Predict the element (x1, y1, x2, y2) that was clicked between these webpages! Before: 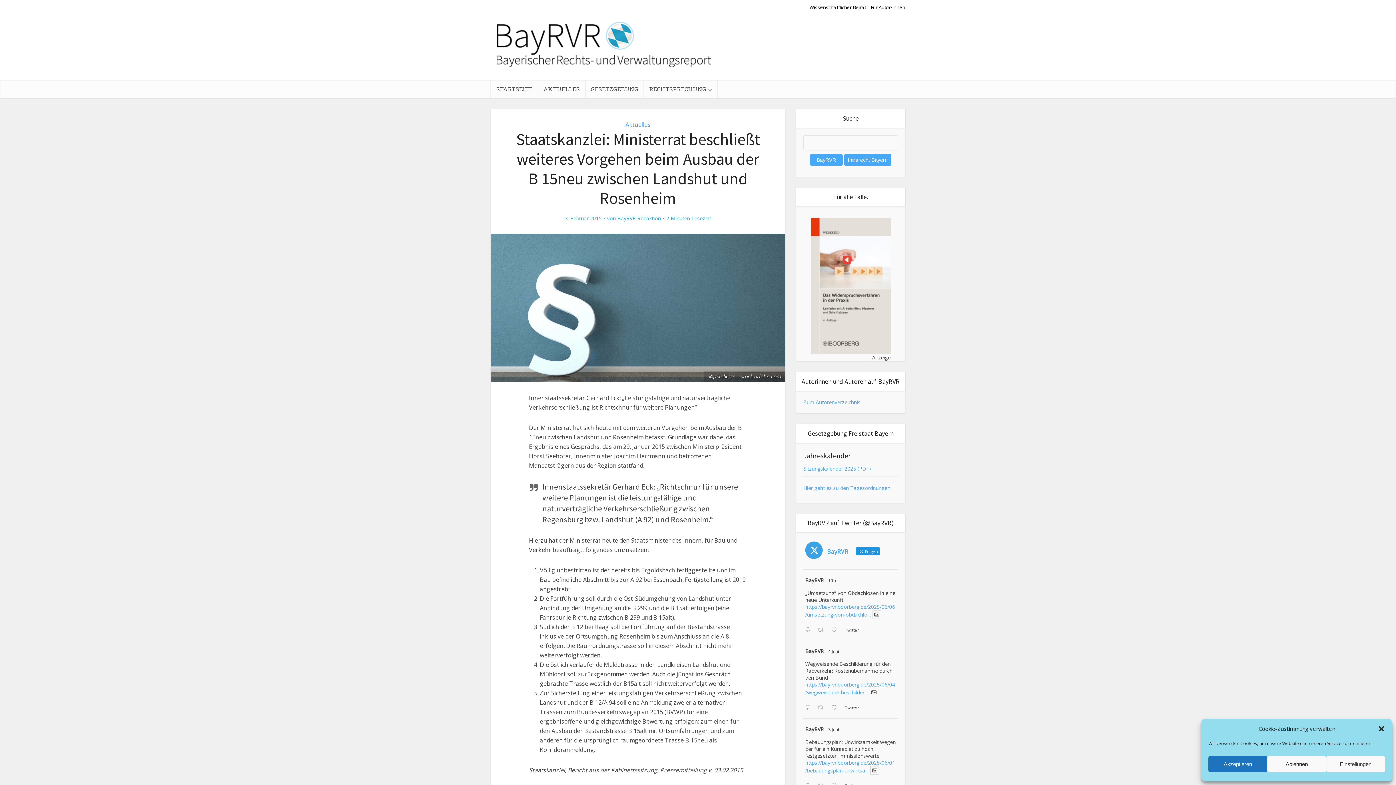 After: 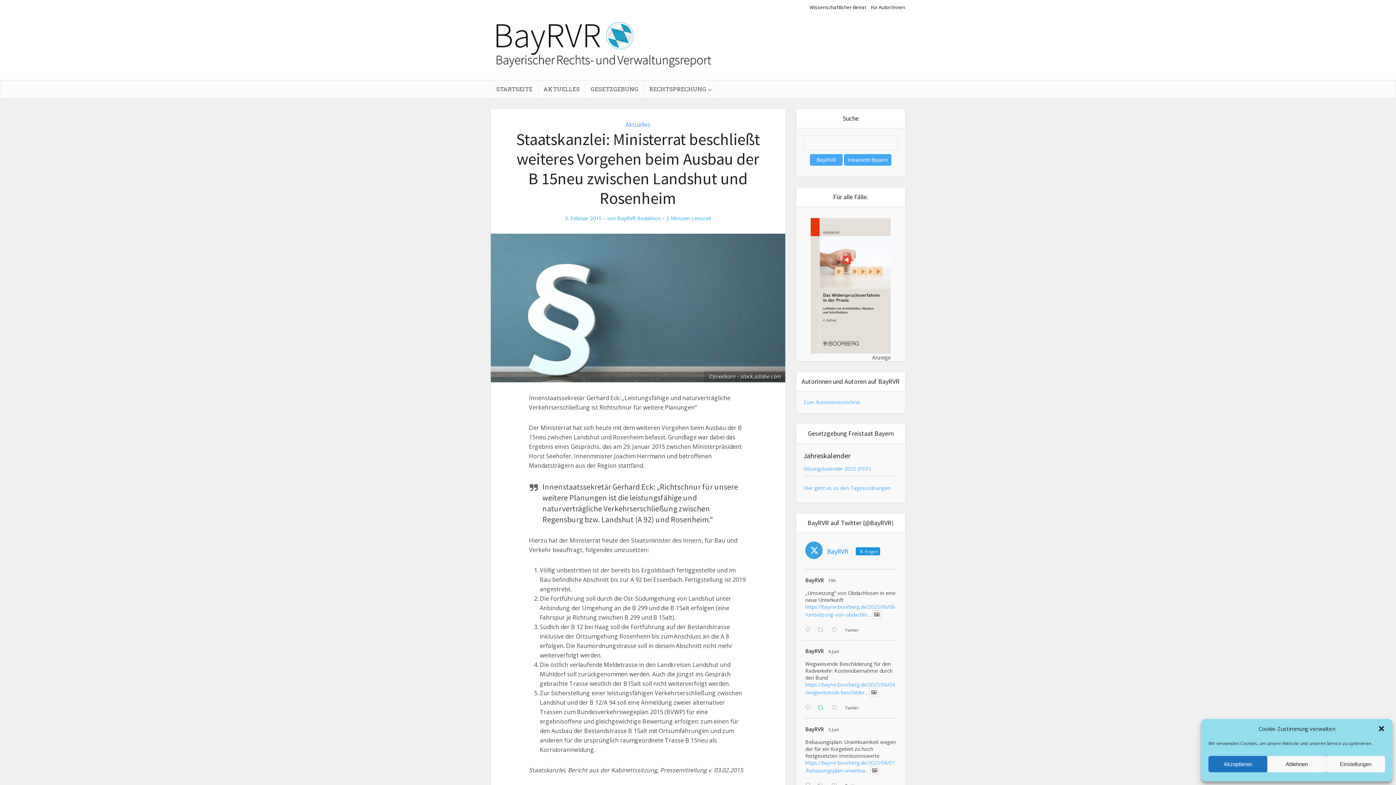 Action: label:  Retweet auf Twitter 1930110106982567997 bbox: (816, 703, 829, 712)